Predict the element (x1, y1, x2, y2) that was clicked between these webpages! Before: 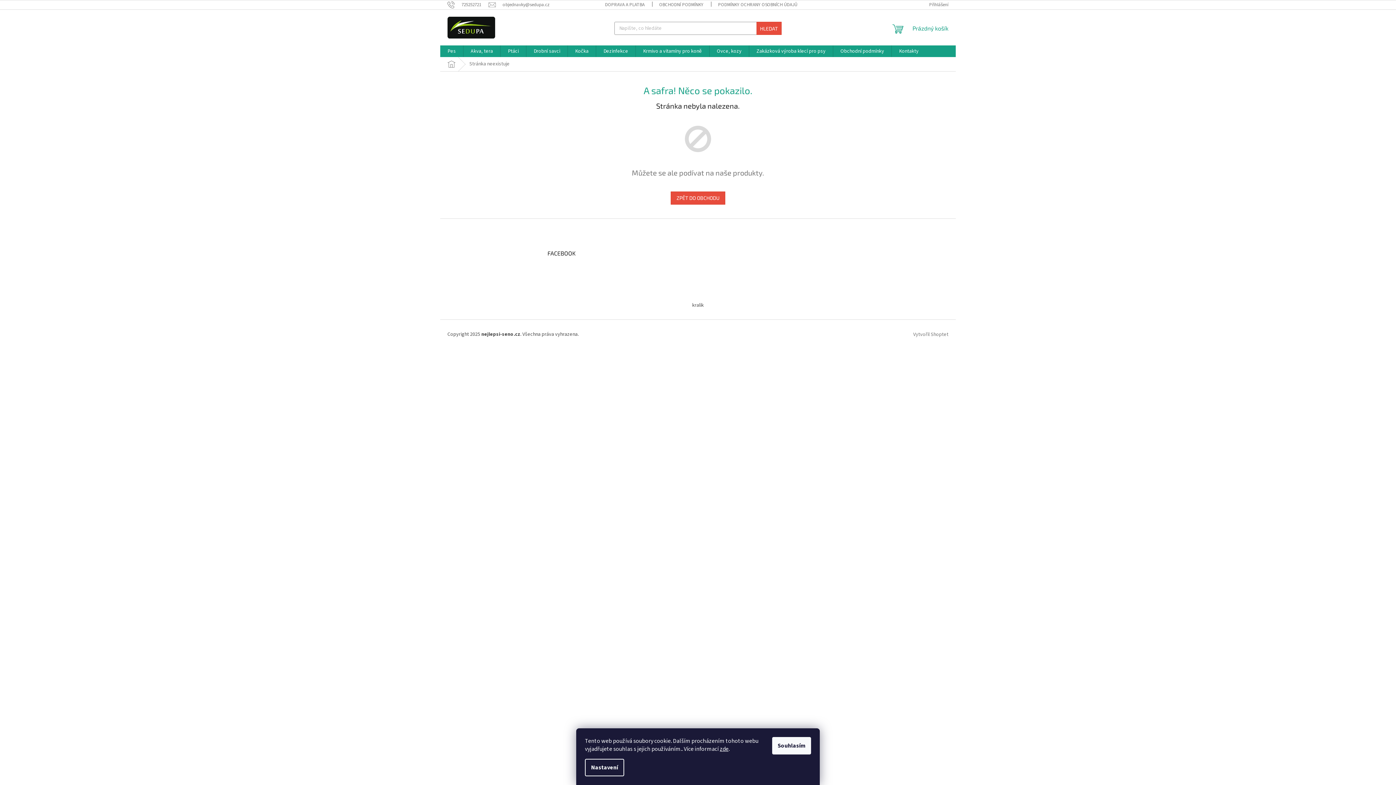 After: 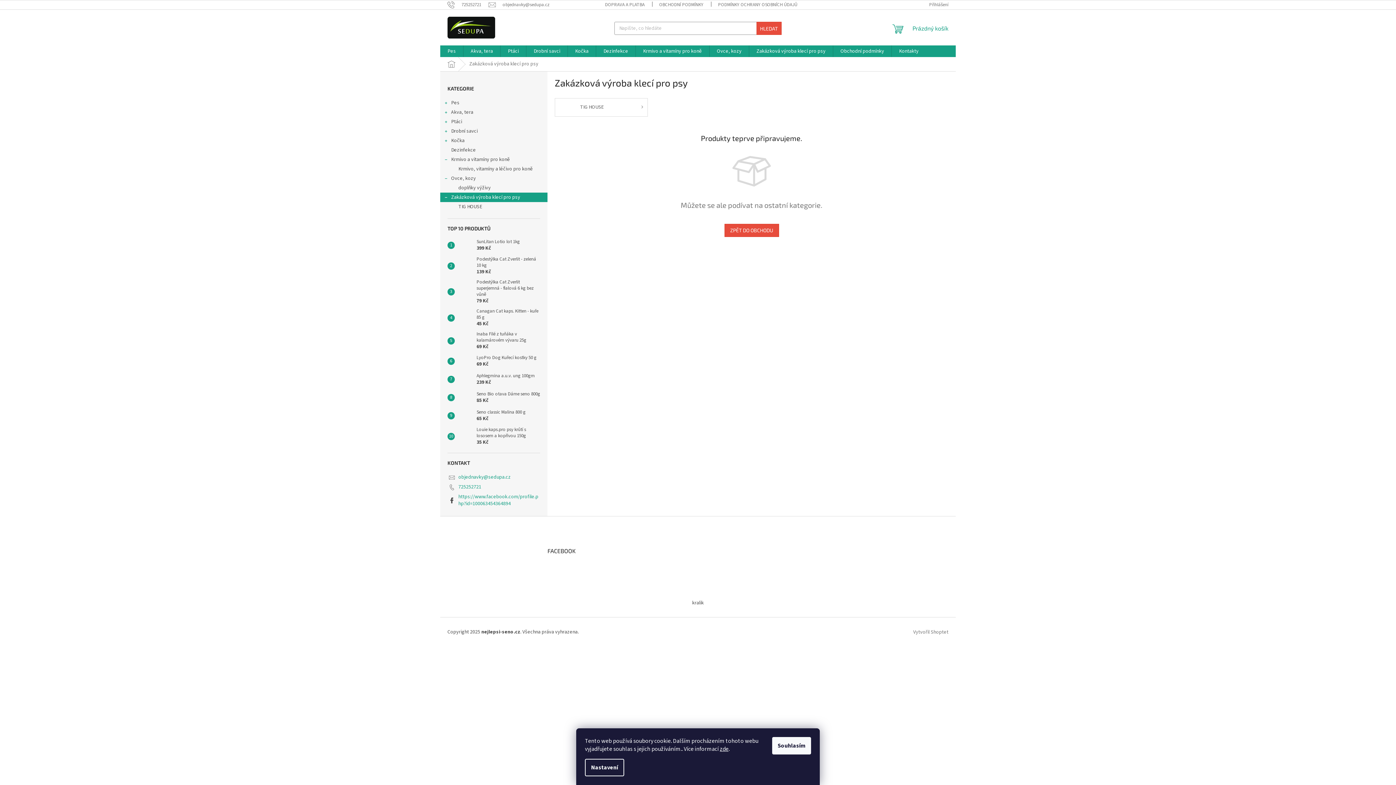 Action: label: Zakázková výroba klecí pro psy bbox: (749, 45, 833, 57)